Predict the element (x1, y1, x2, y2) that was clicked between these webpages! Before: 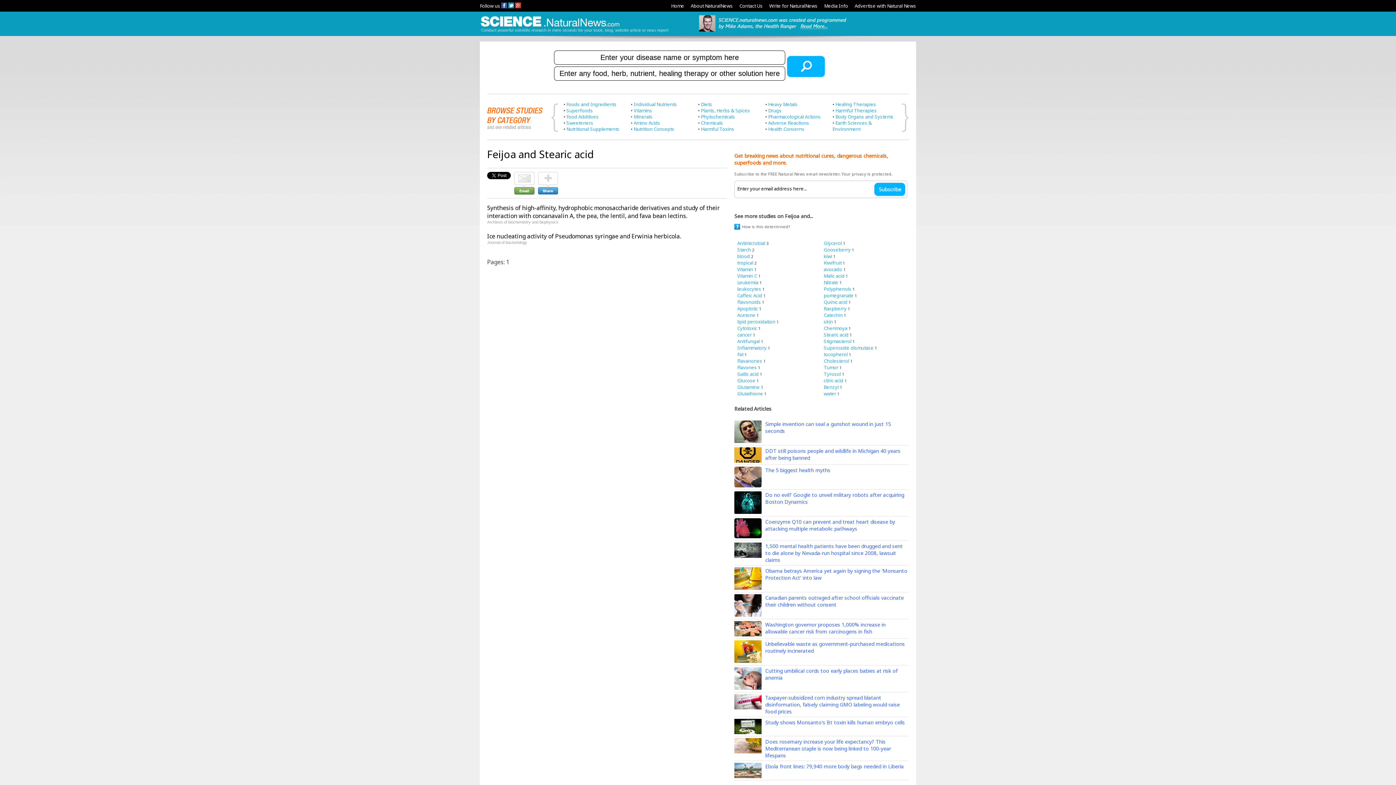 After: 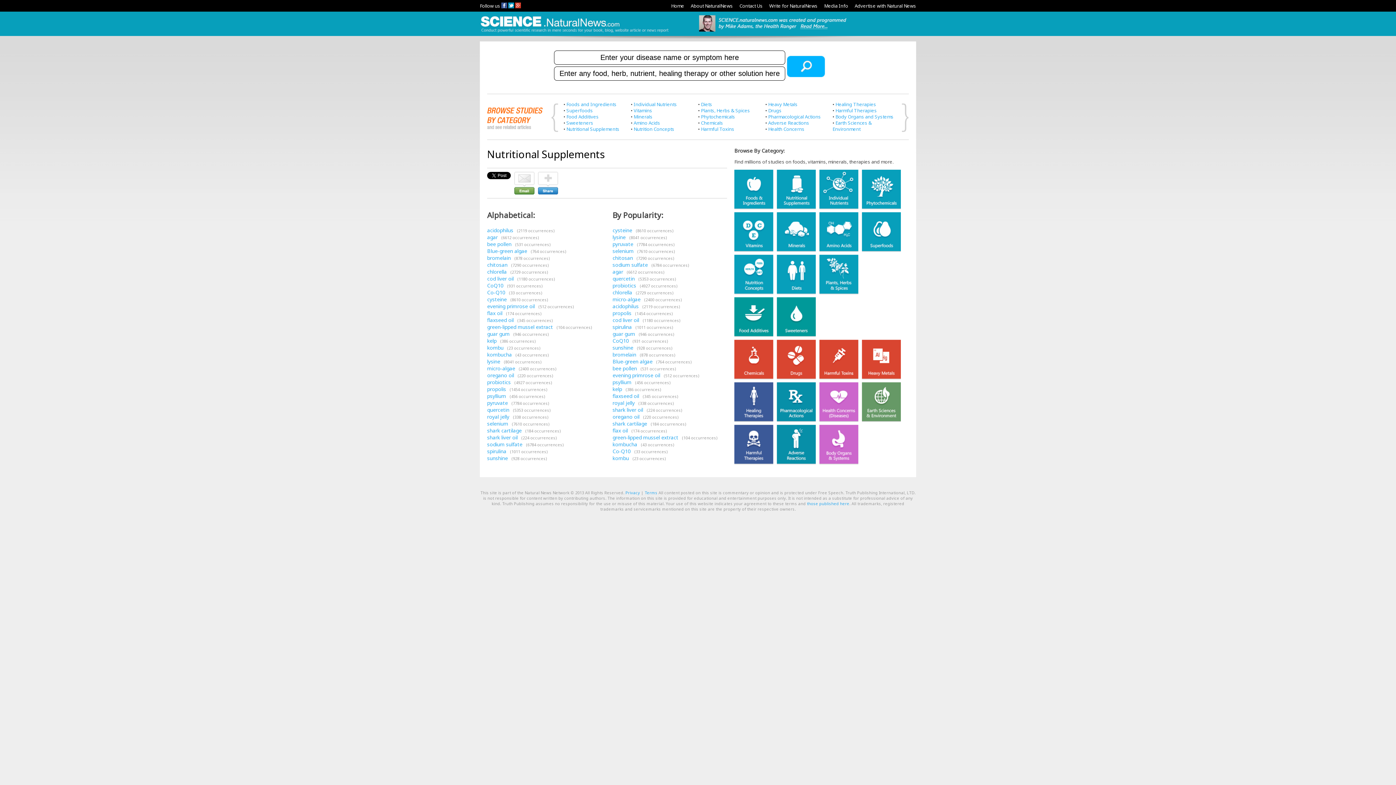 Action: bbox: (566, 125, 619, 132) label: Nutritional Supplements